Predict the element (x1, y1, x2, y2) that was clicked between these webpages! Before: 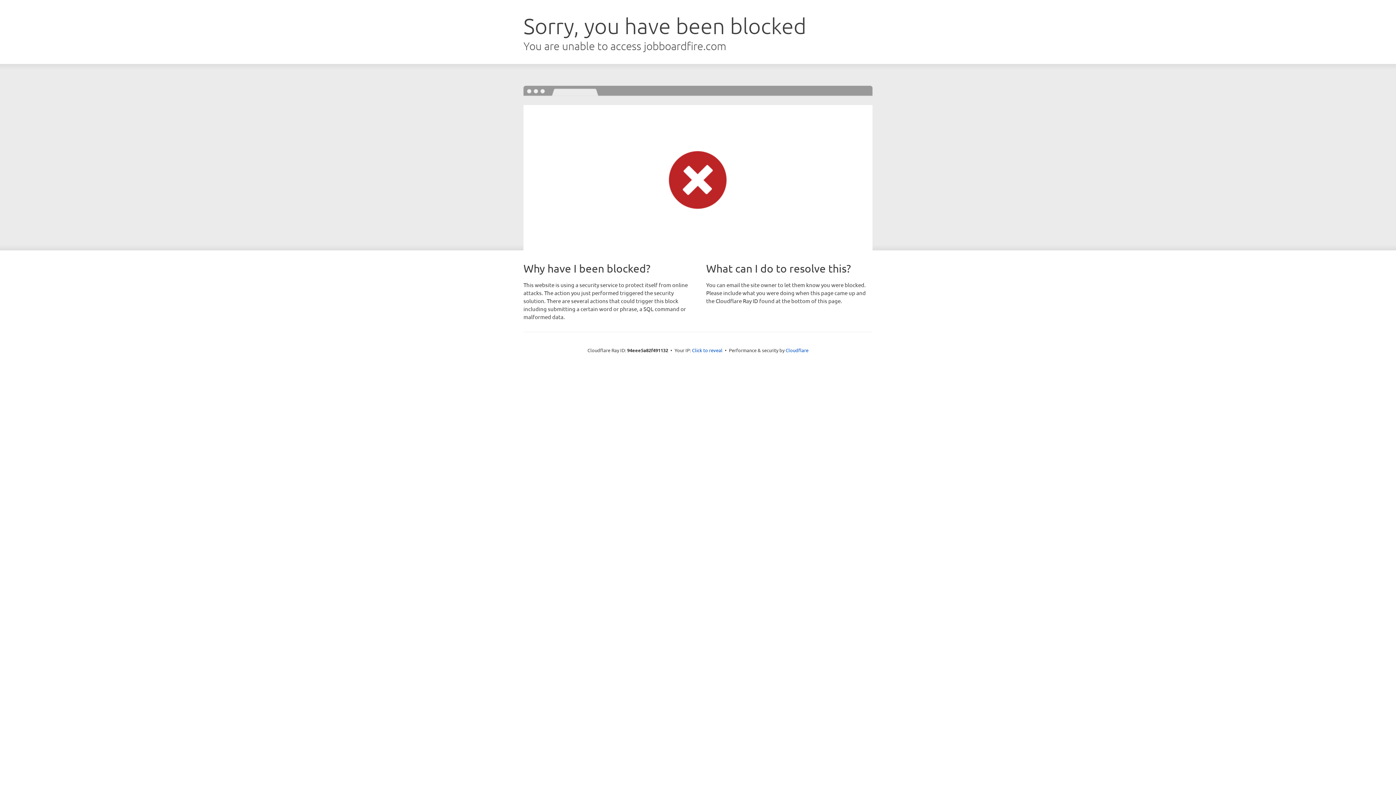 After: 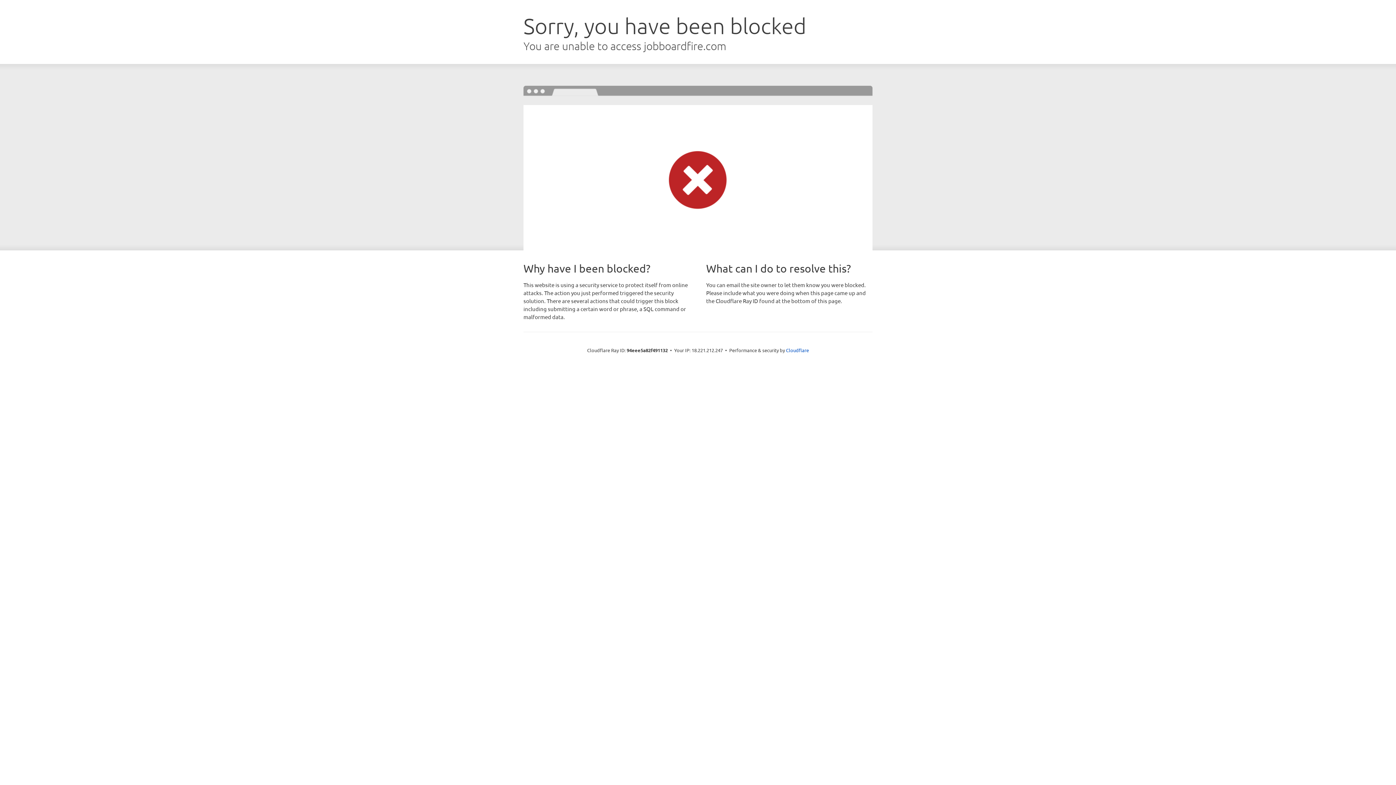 Action: label: Click to reveal bbox: (692, 346, 722, 353)